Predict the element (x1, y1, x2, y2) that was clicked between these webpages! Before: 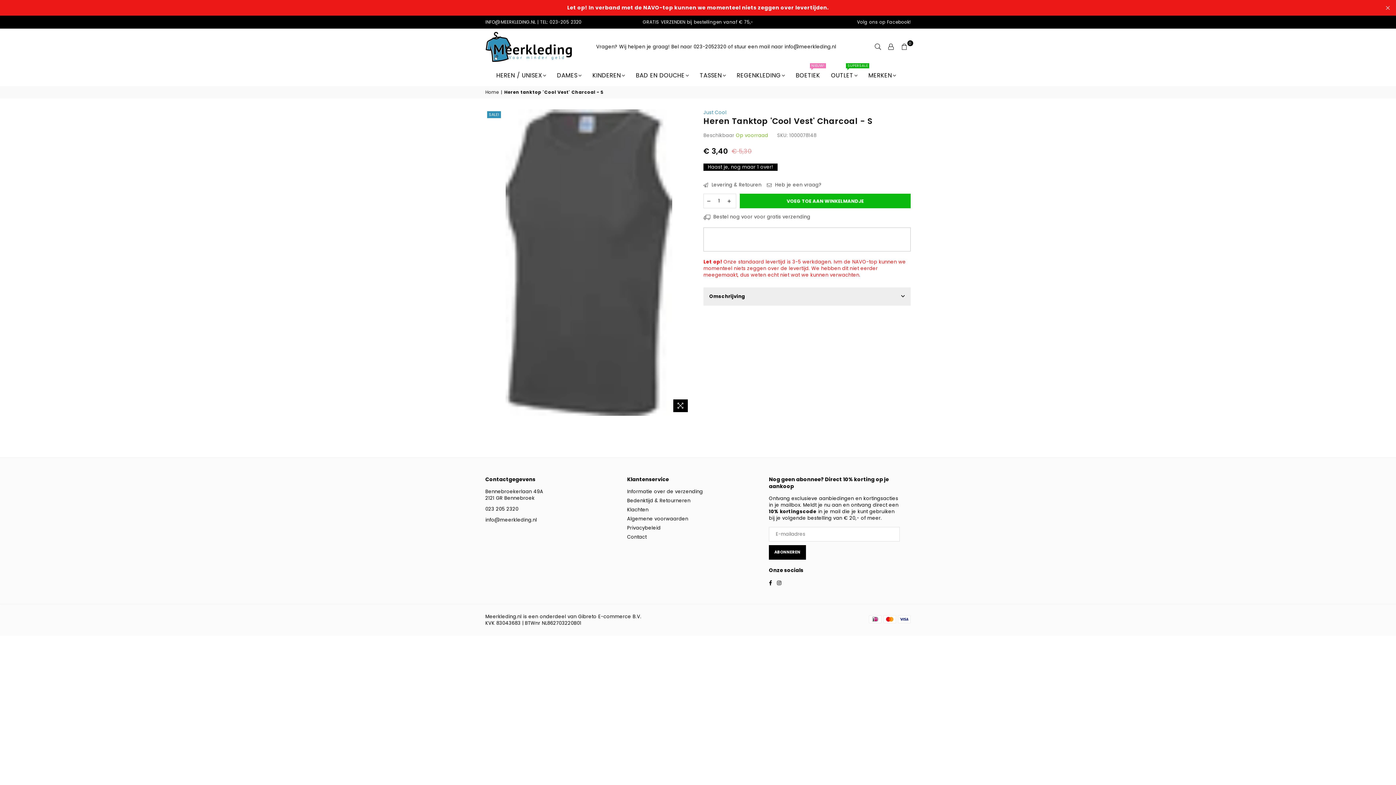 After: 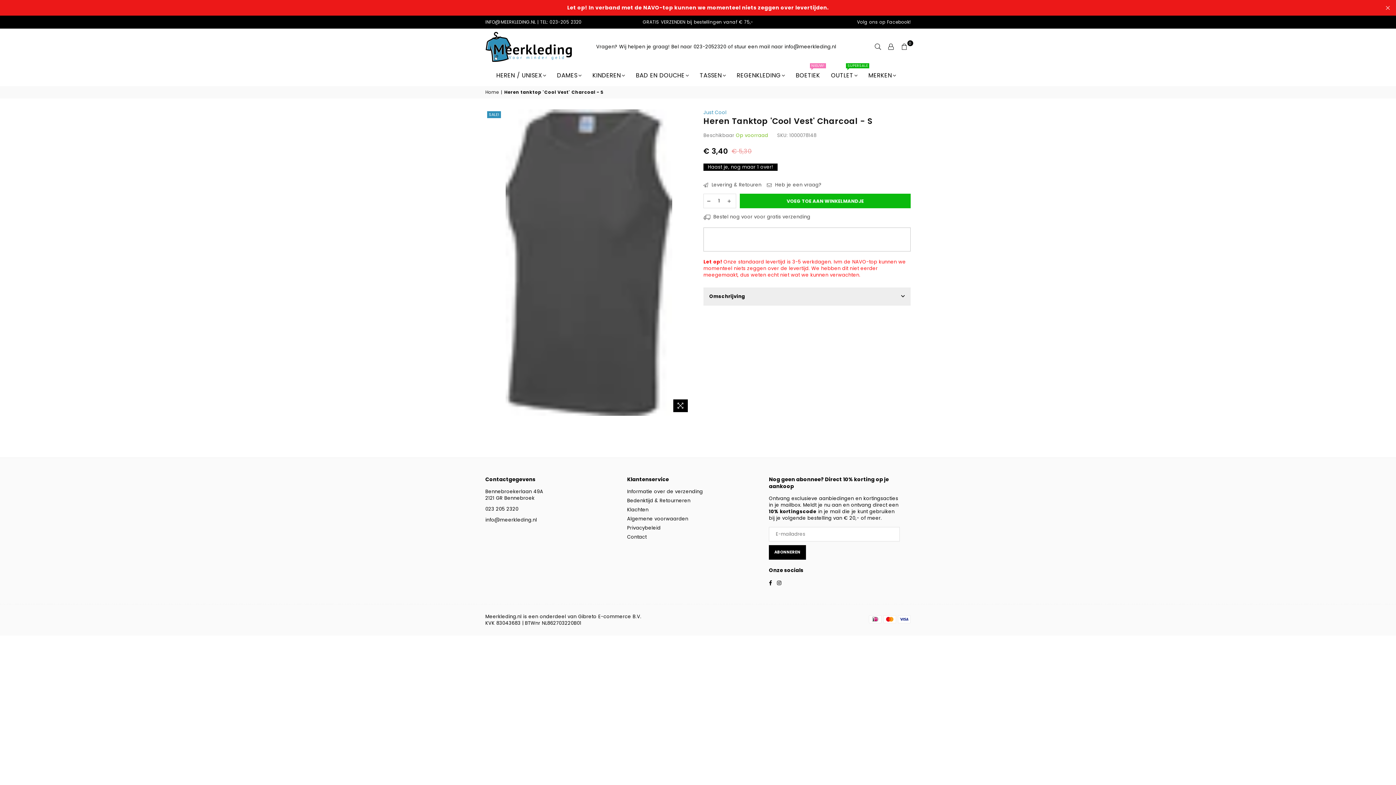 Action: bbox: (724, 194, 734, 208)